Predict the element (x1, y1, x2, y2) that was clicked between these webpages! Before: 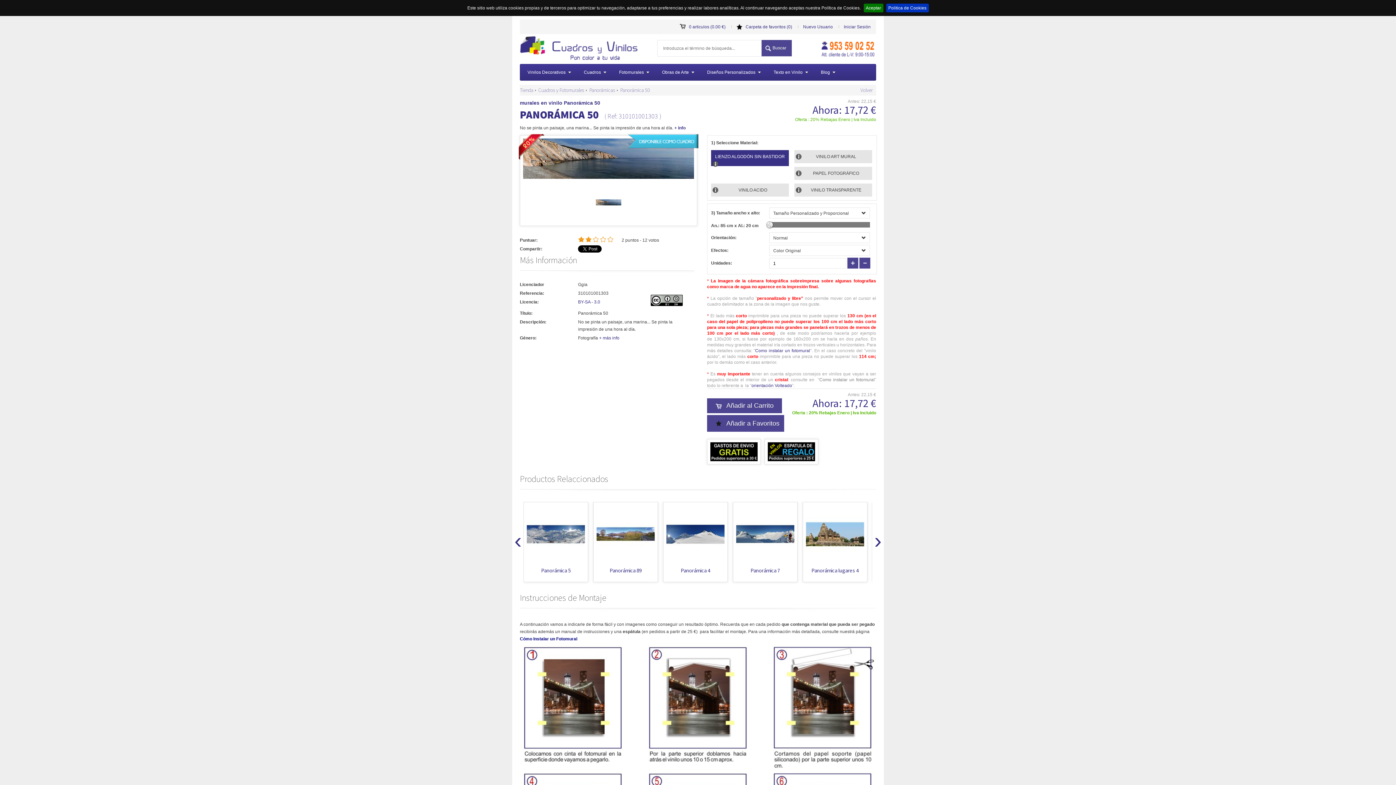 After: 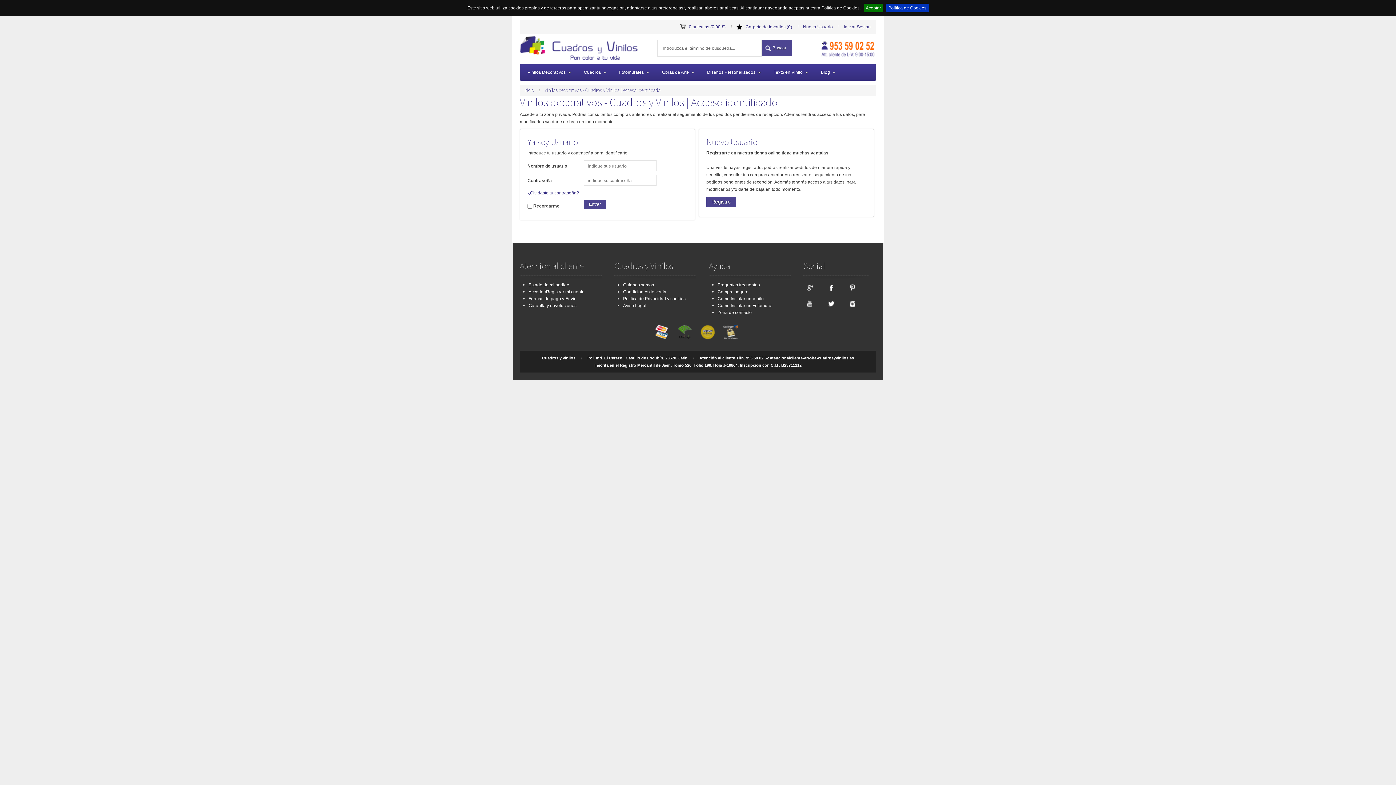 Action: bbox: (844, 23, 870, 30) label: Iniciar Sesión